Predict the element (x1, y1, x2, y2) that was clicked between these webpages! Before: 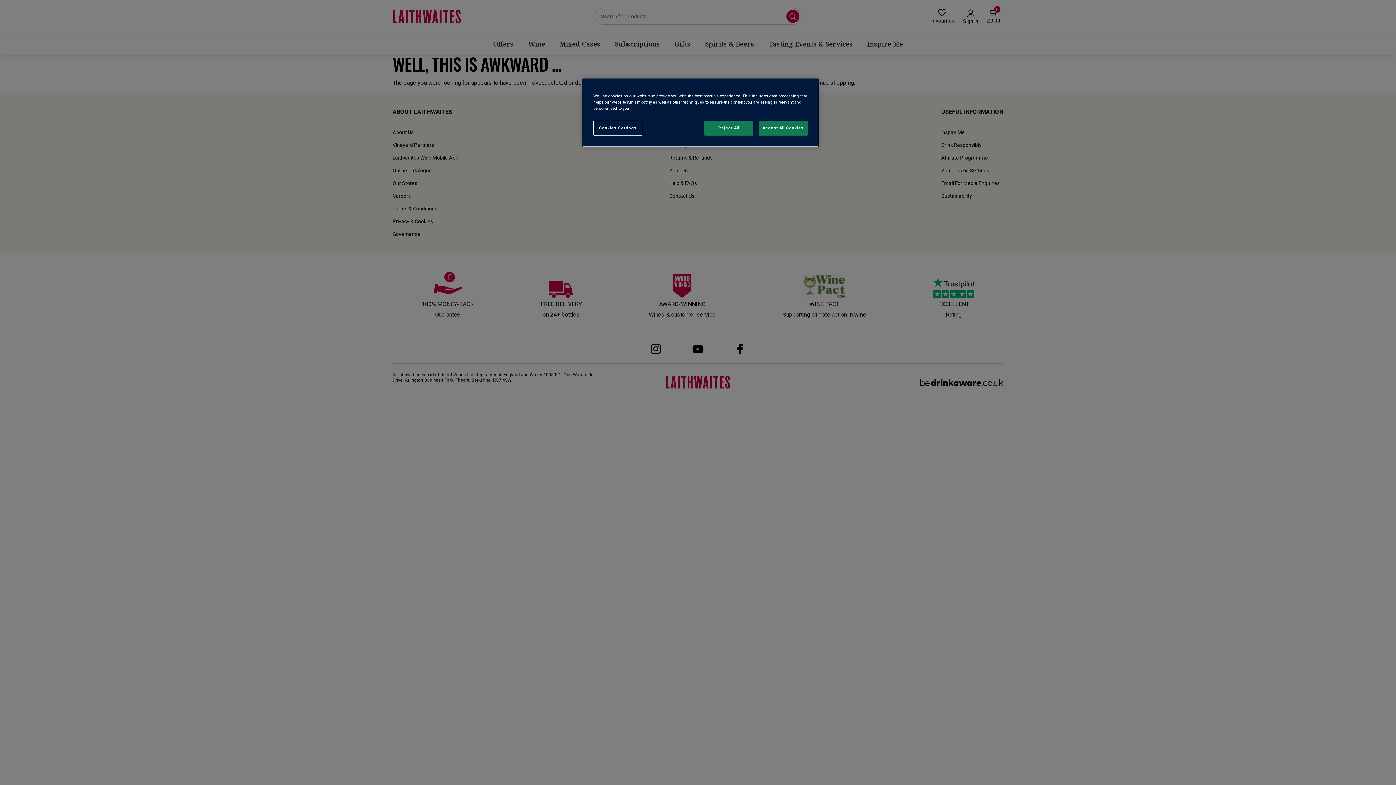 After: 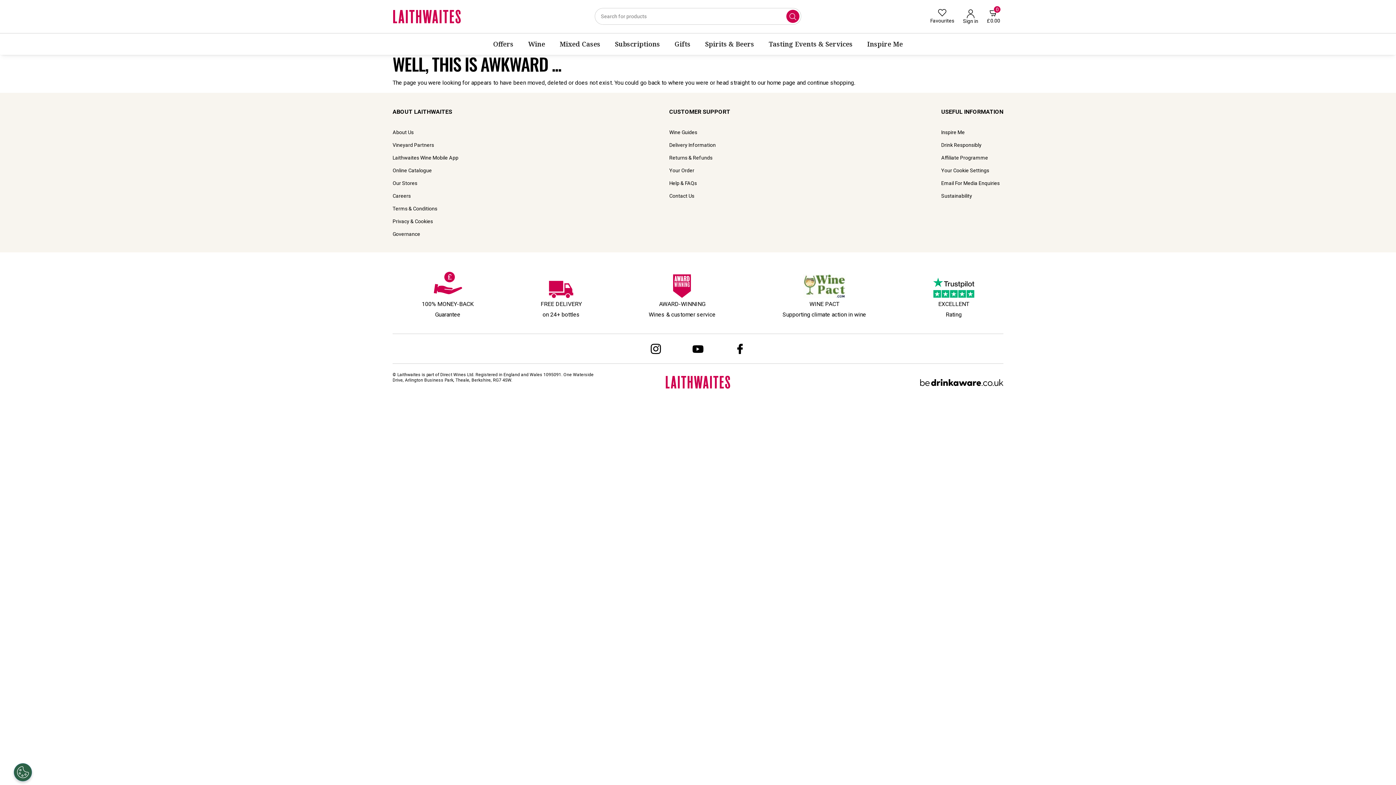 Action: label: Reject All bbox: (704, 120, 753, 135)